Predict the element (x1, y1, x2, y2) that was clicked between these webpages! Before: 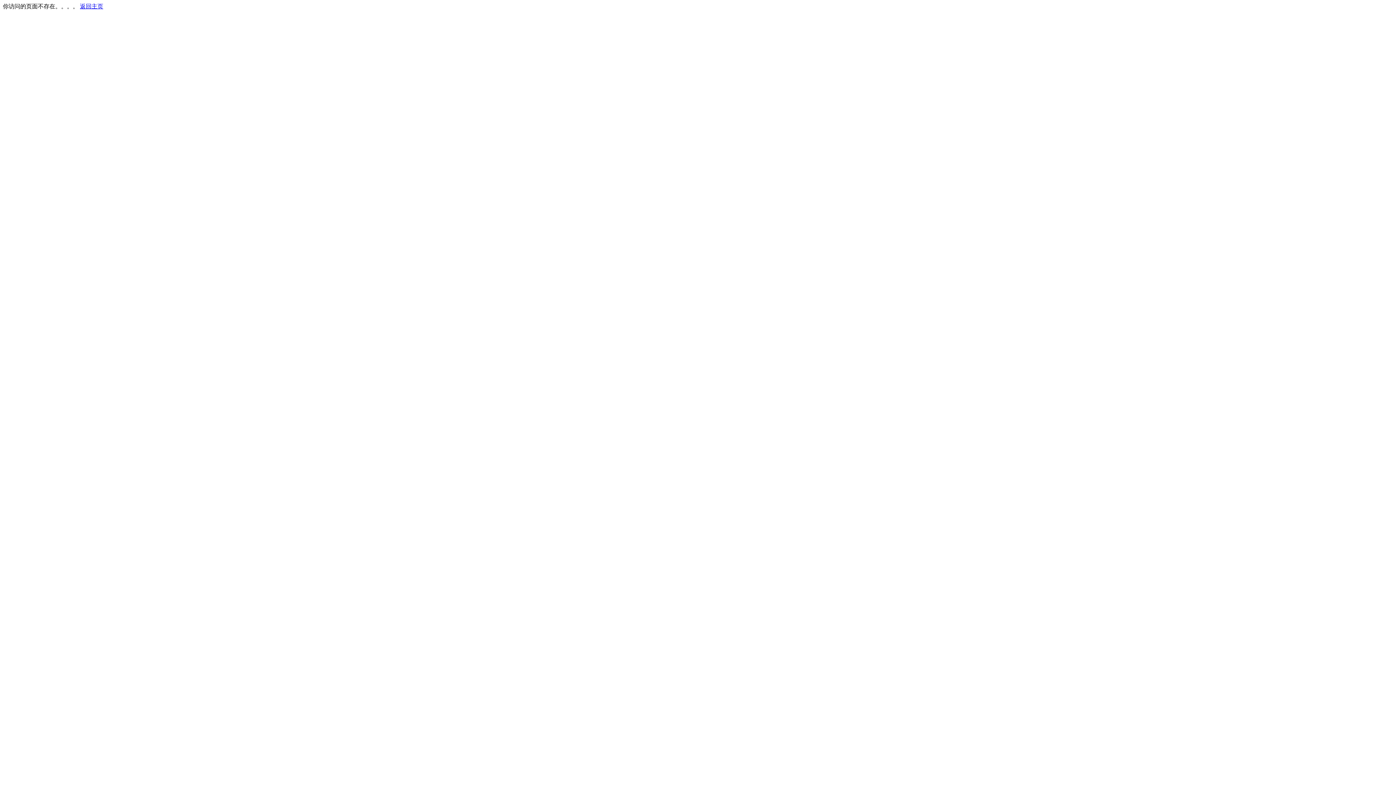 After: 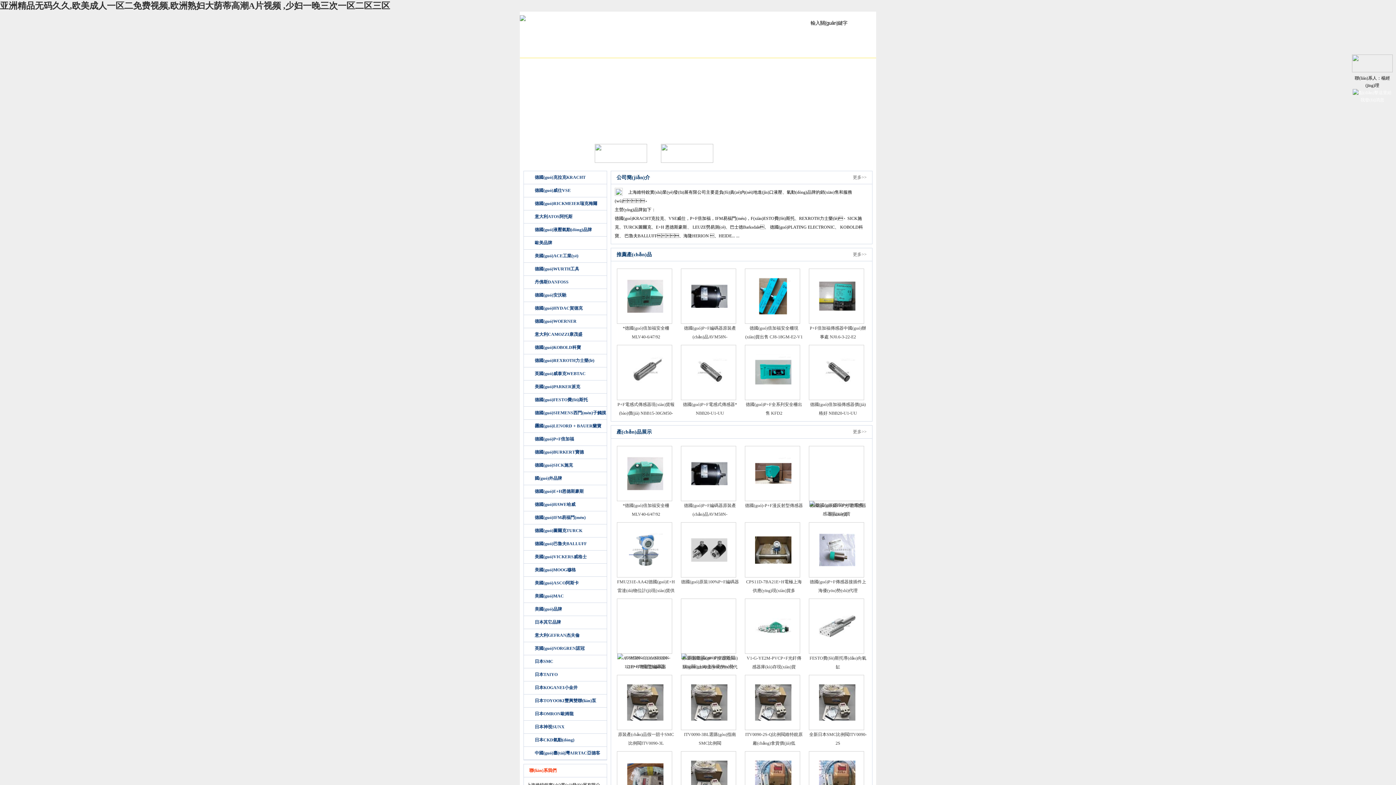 Action: label: 返回主页 bbox: (80, 3, 103, 9)